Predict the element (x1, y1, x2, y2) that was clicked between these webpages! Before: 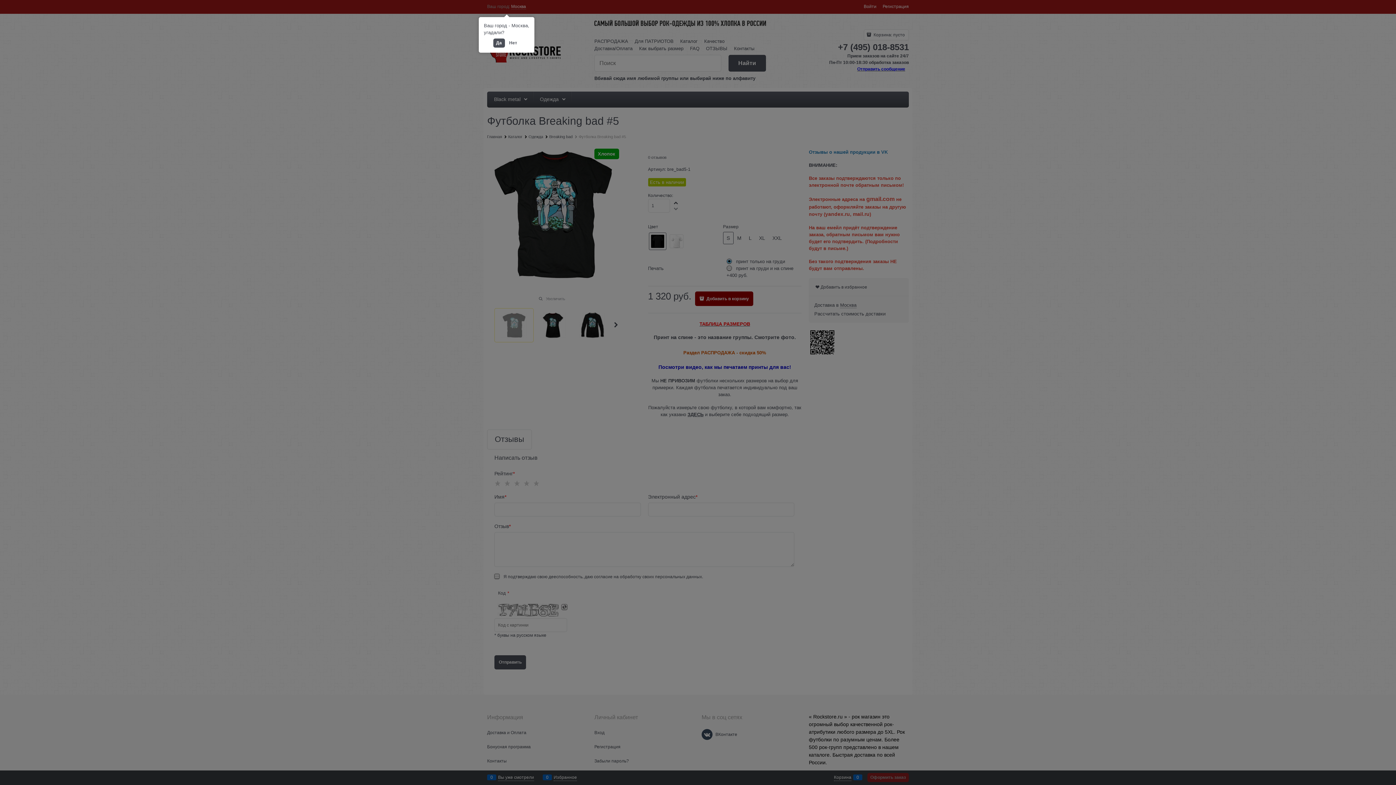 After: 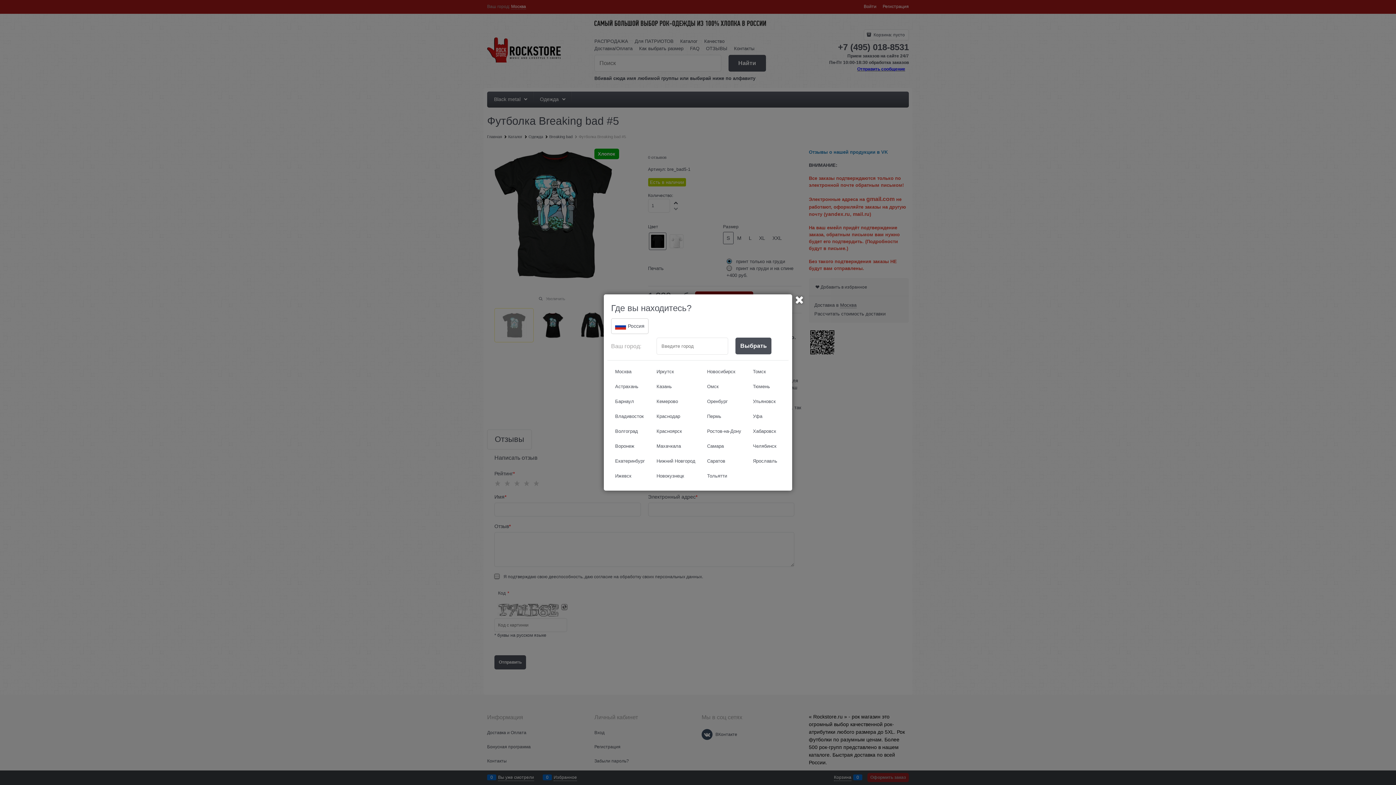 Action: bbox: (506, 38, 520, 47) label: Нет